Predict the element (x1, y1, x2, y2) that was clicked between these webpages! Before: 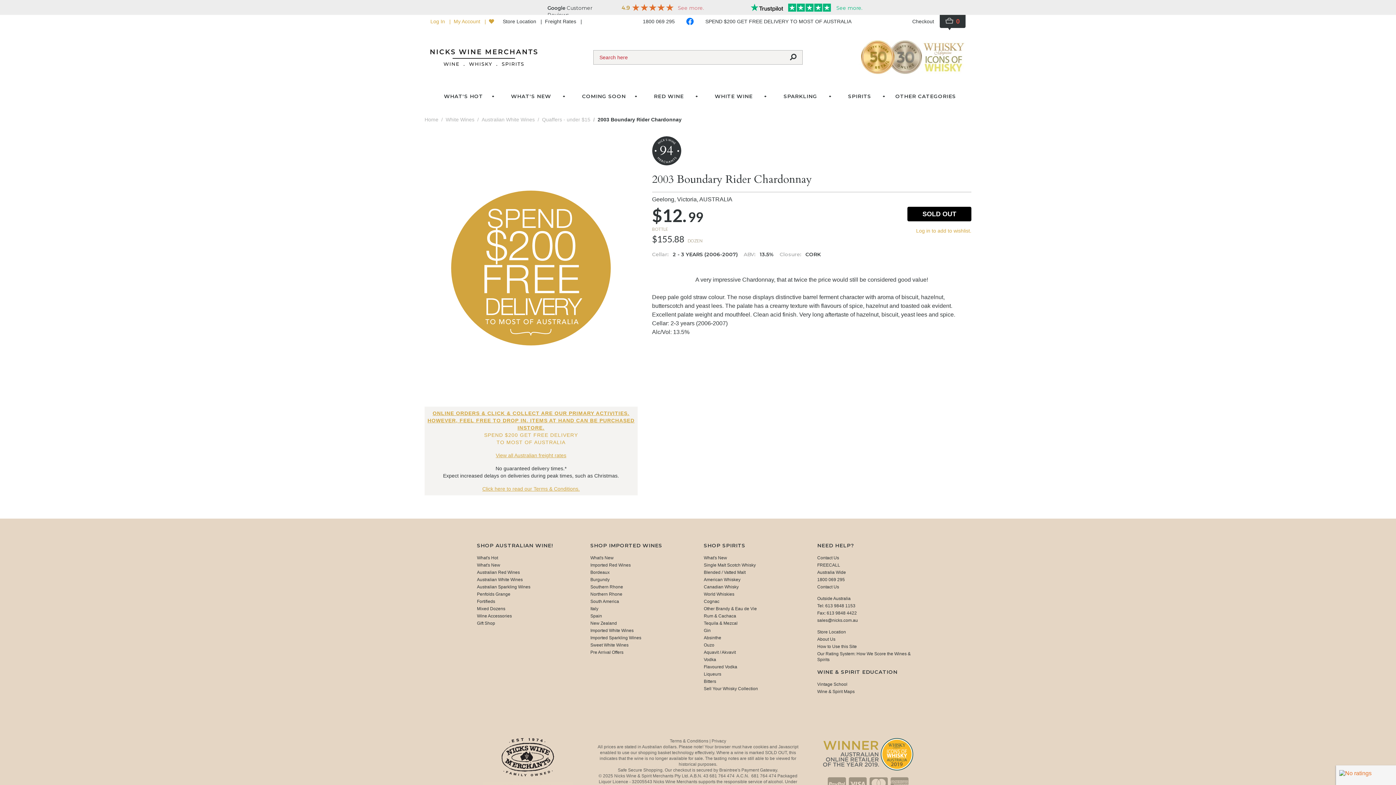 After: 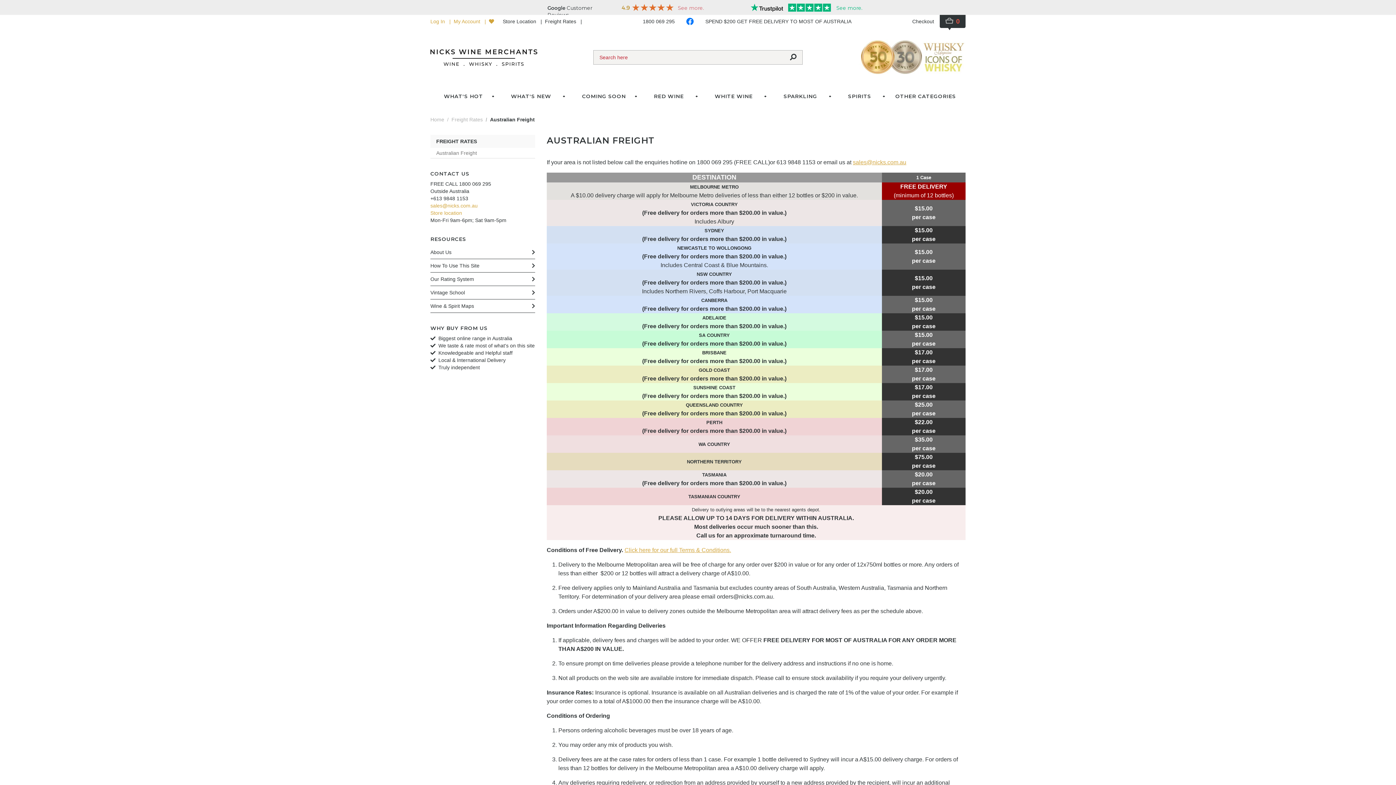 Action: bbox: (427, 452, 634, 459) label: View all Australian freight rates